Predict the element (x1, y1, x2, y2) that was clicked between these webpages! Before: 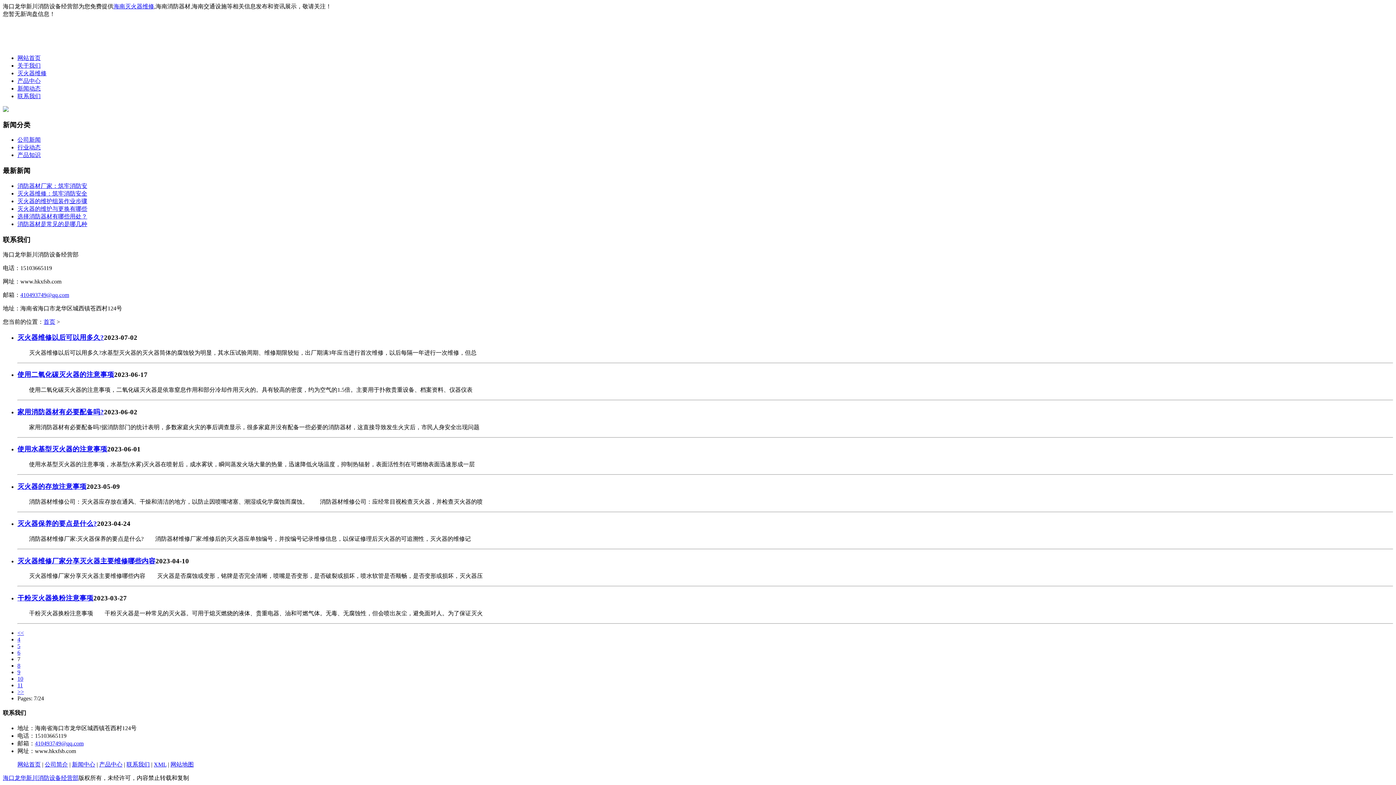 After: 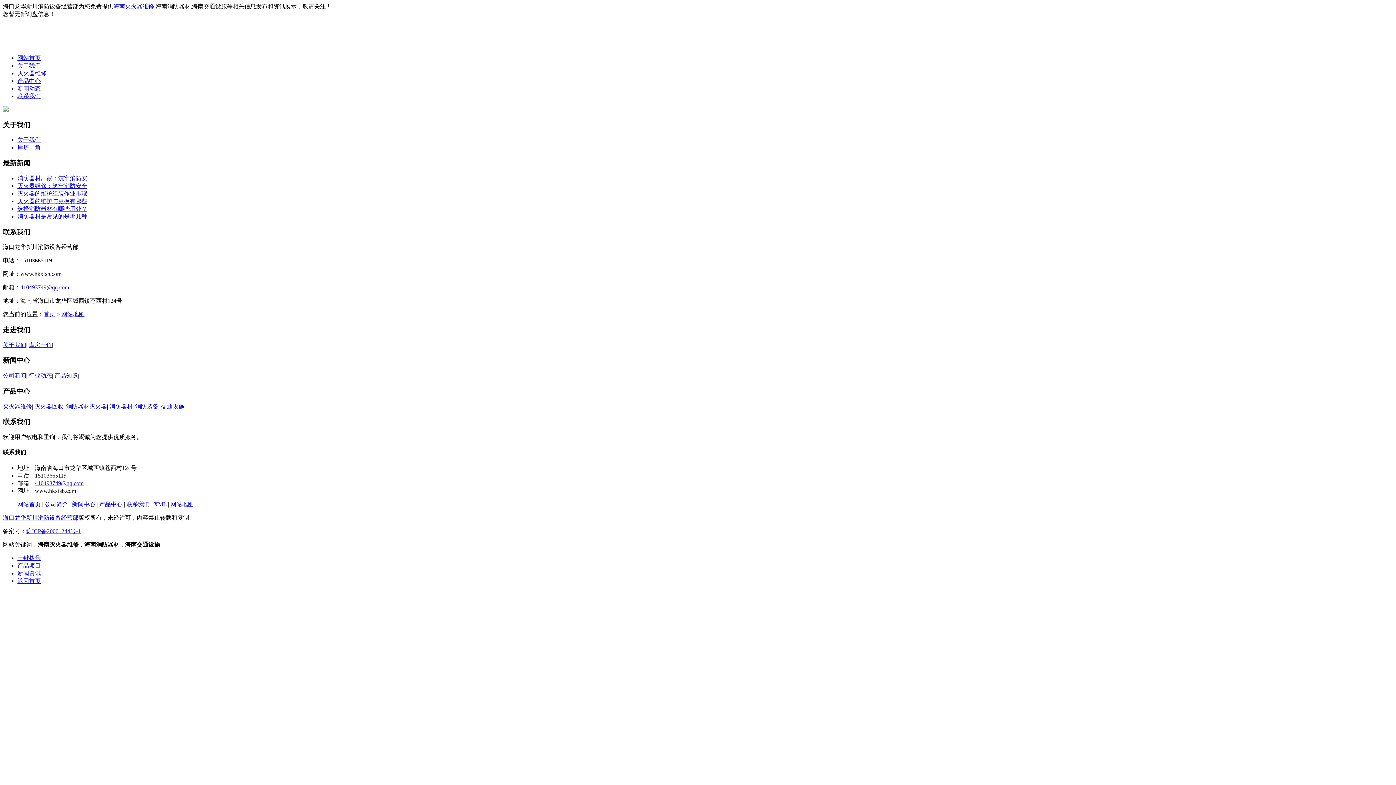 Action: label: 网站地图 bbox: (170, 761, 193, 768)